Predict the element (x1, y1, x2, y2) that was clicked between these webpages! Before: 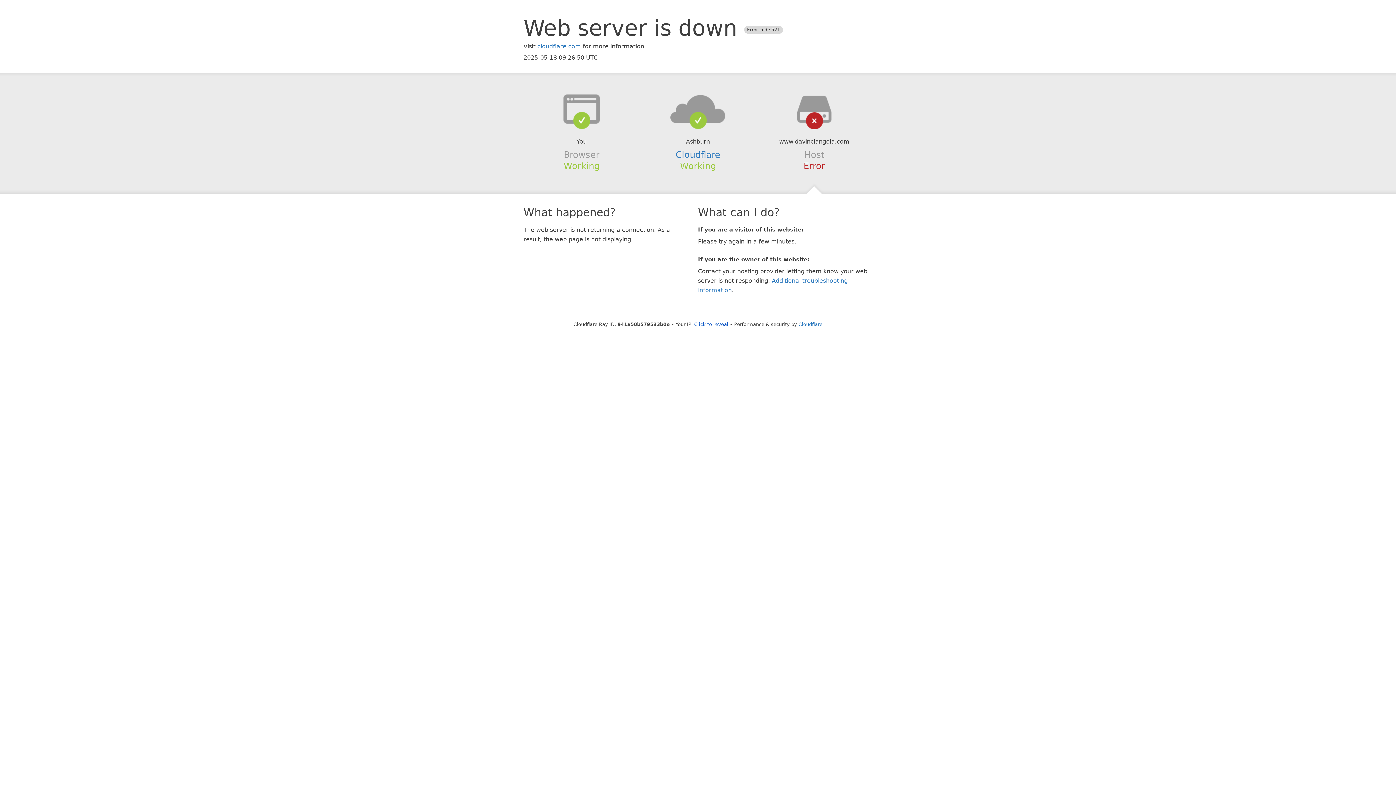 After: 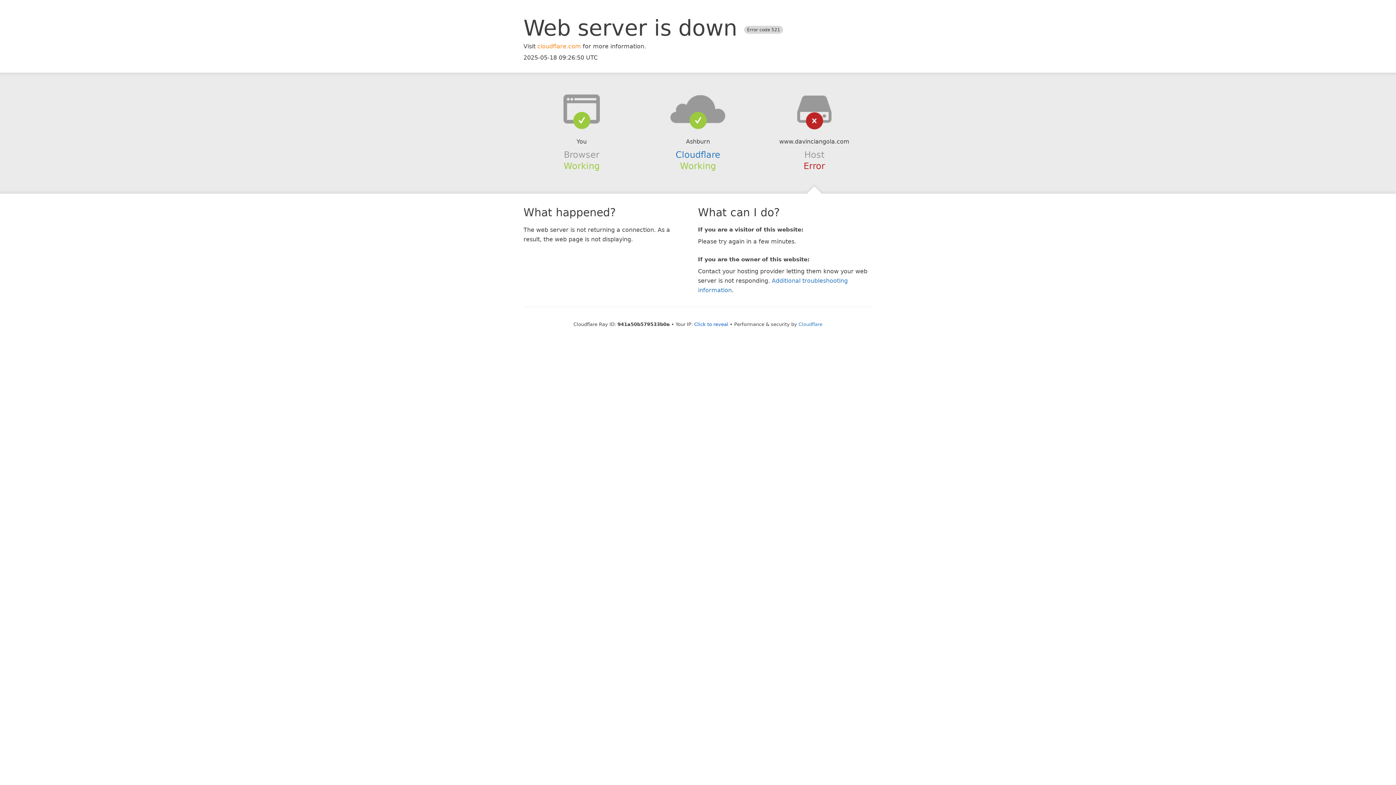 Action: bbox: (537, 42, 581, 49) label: cloudflare.com